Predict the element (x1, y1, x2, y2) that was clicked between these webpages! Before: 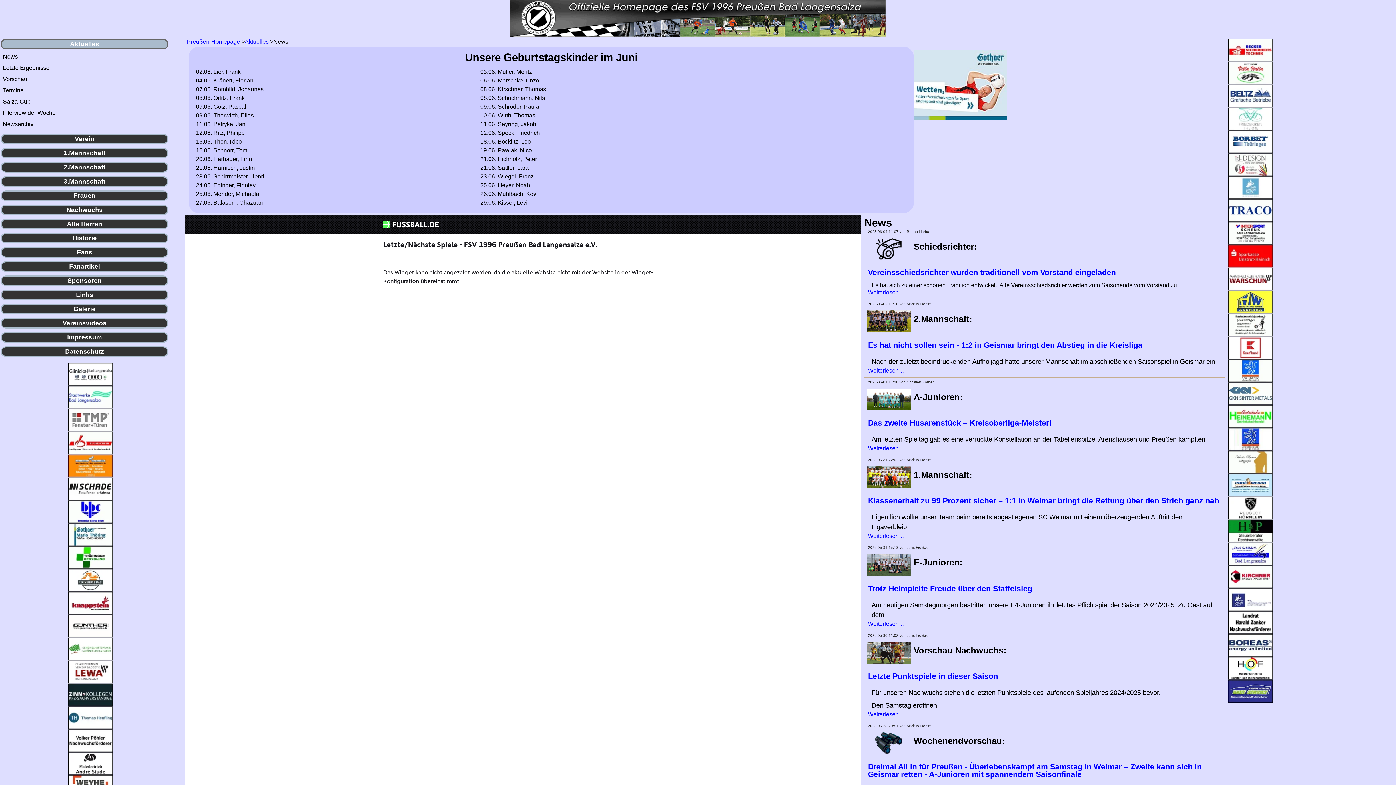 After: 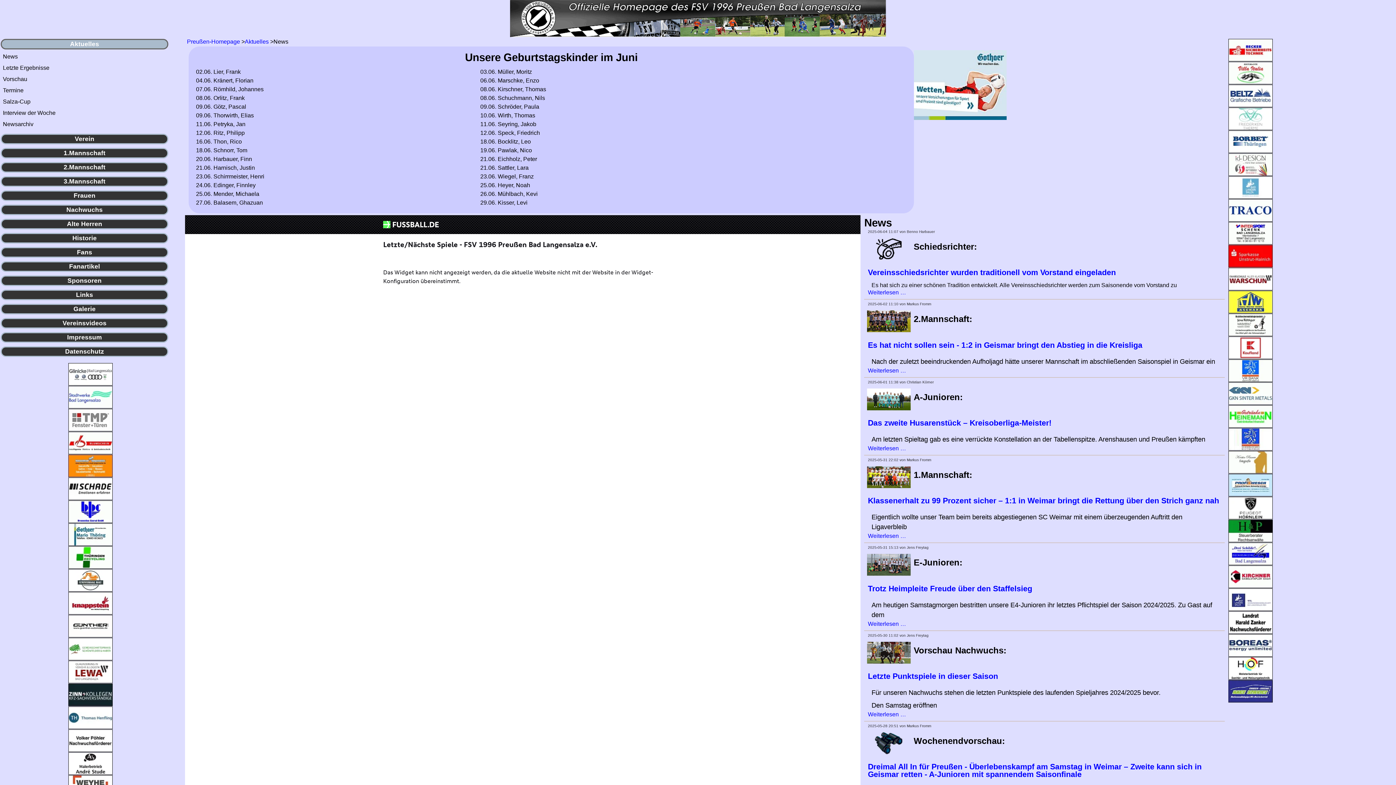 Action: bbox: (244, 38, 268, 44) label: Aktuelles